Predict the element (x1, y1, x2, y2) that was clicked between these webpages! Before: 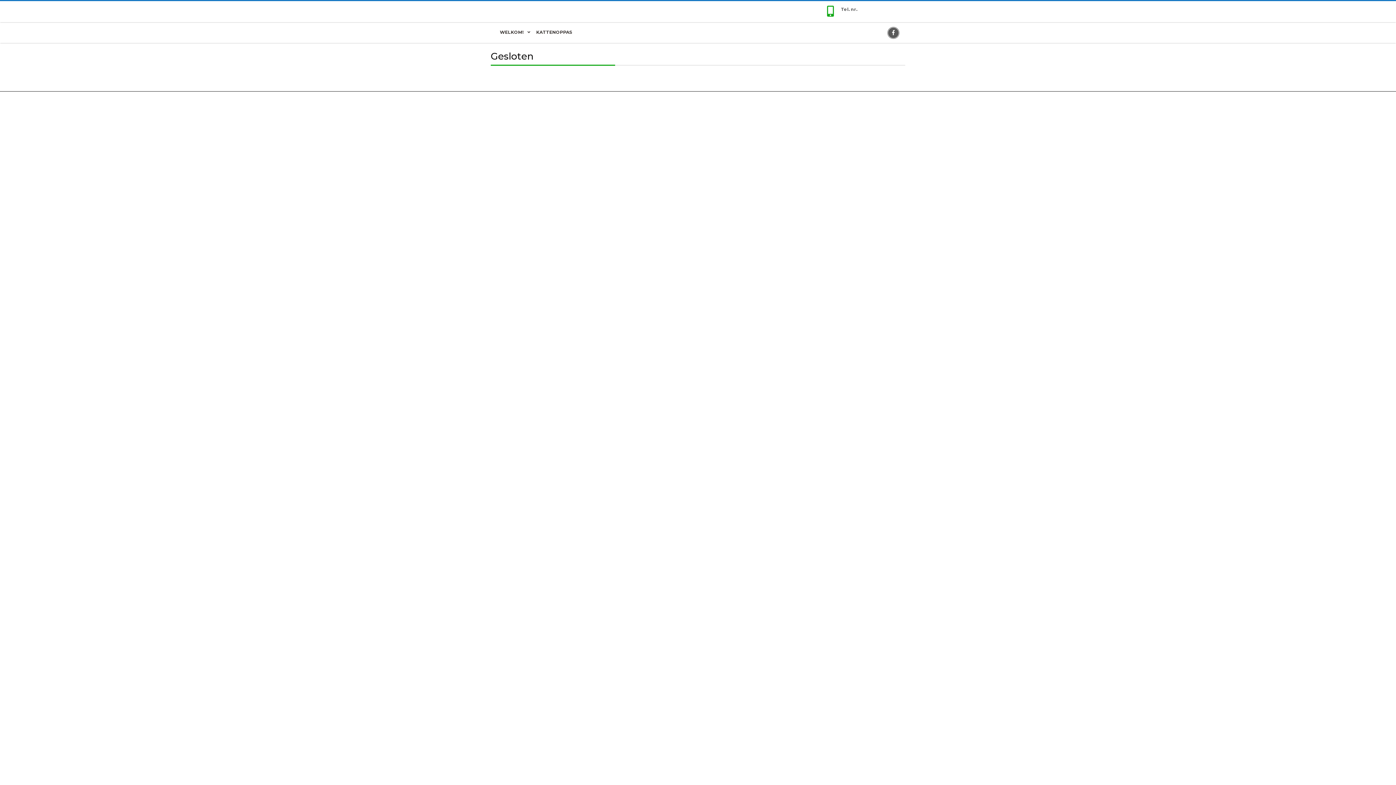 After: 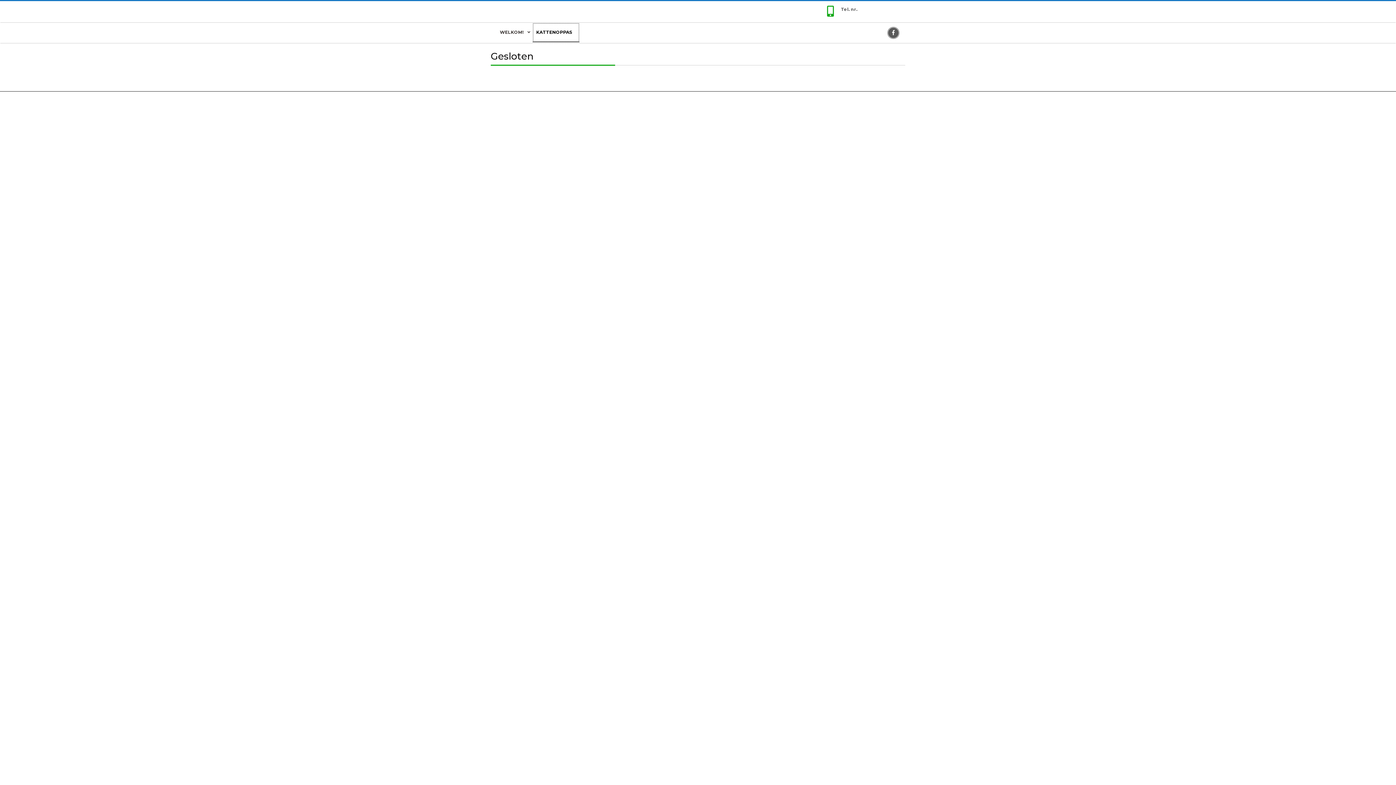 Action: bbox: (532, 22, 579, 41) label: KATTENOPPAS